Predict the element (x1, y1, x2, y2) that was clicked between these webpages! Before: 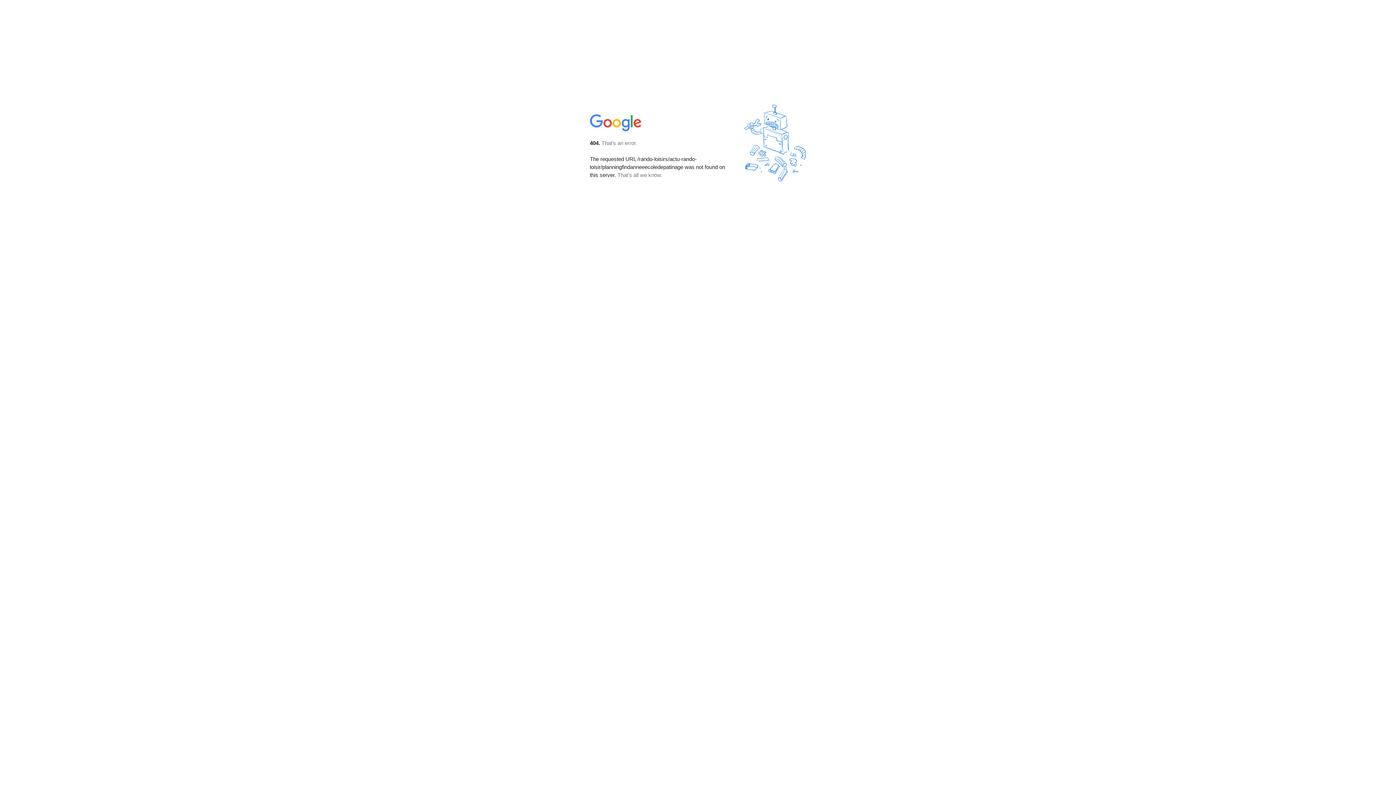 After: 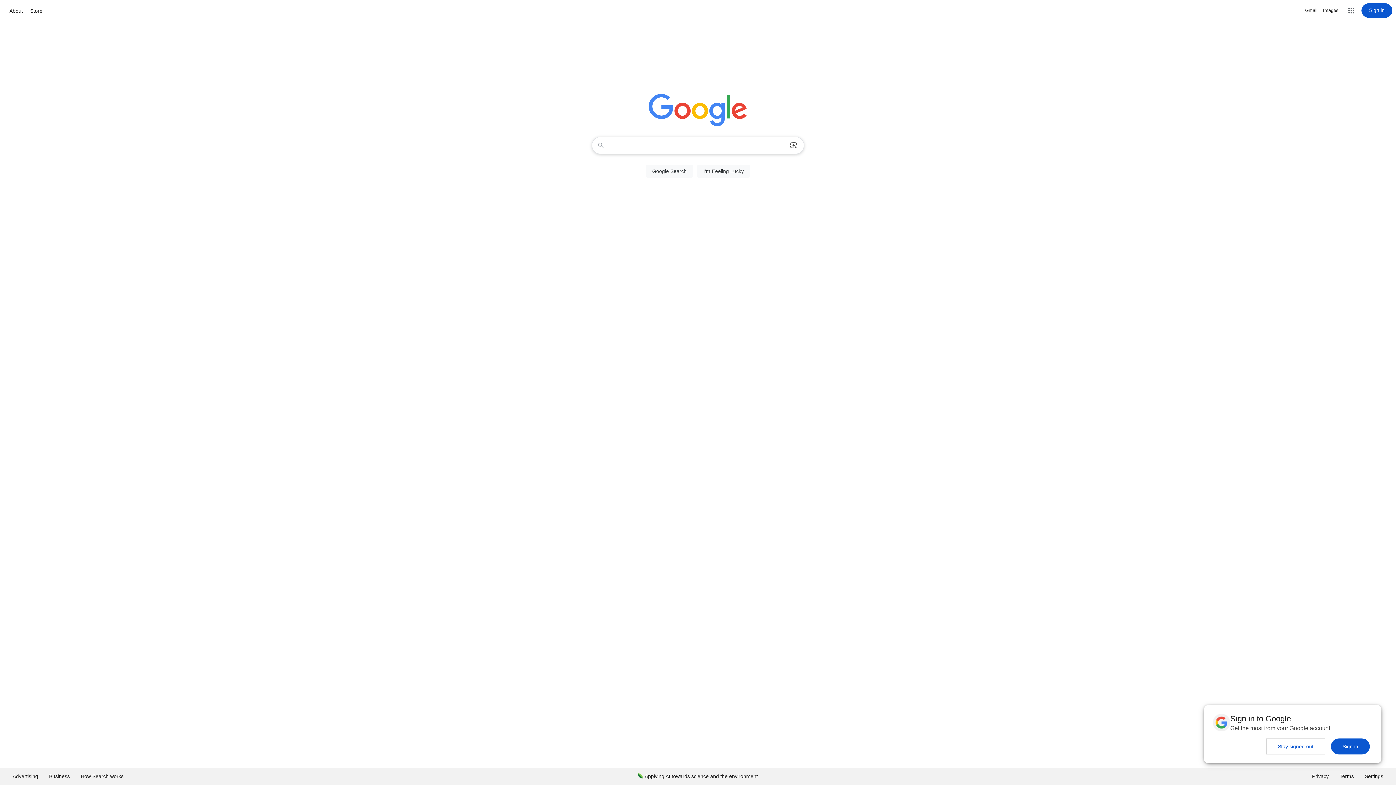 Action: bbox: (590, 127, 642, 134)